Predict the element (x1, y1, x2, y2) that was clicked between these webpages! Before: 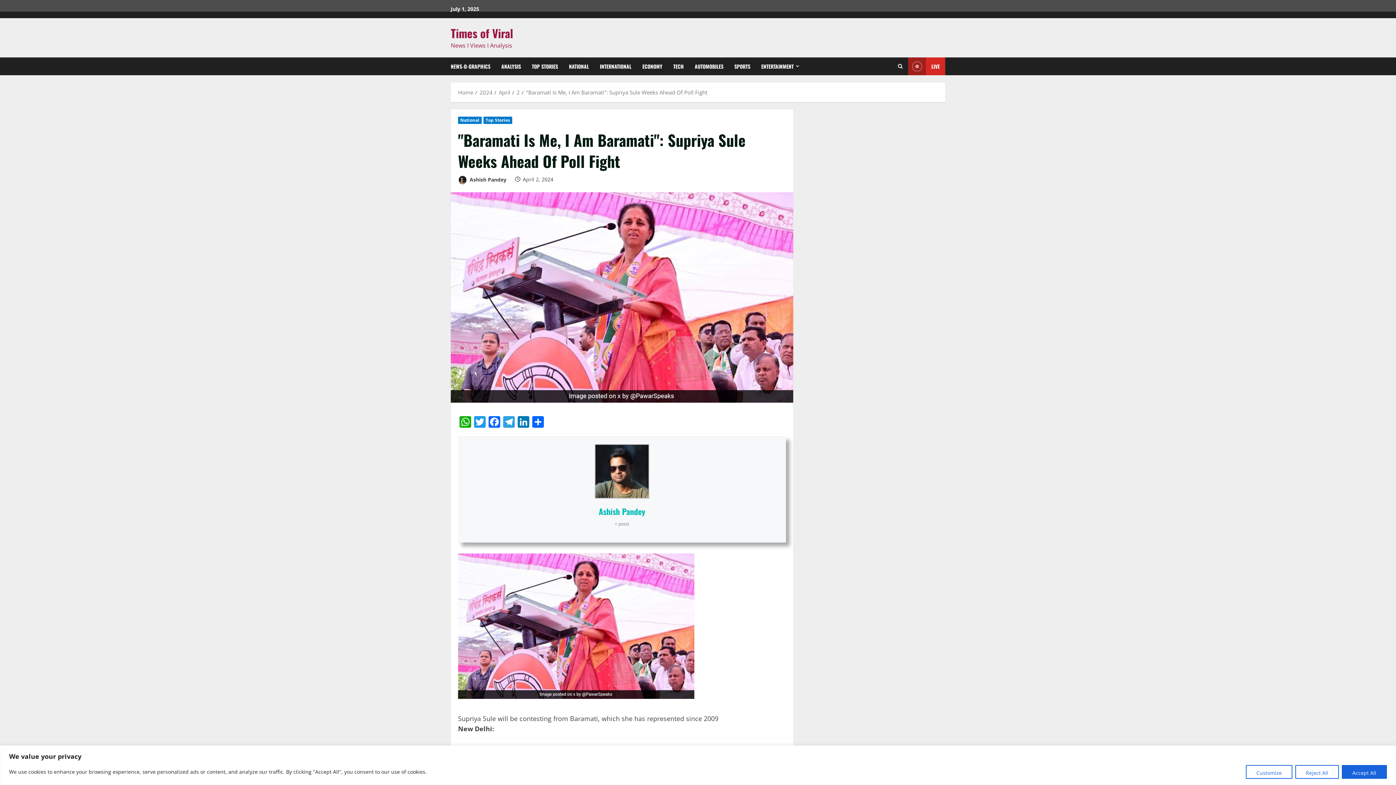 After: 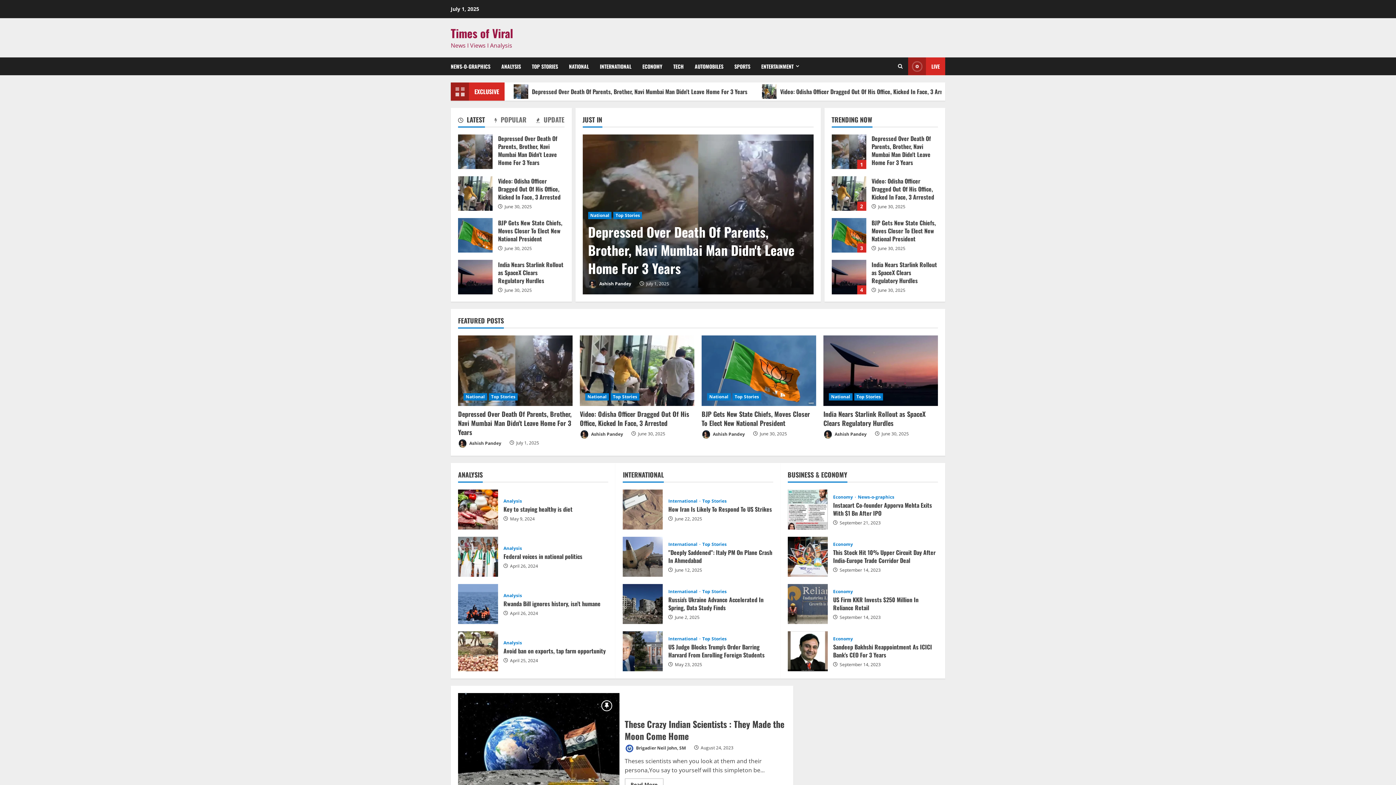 Action: label: View Live bbox: (908, 57, 945, 75)